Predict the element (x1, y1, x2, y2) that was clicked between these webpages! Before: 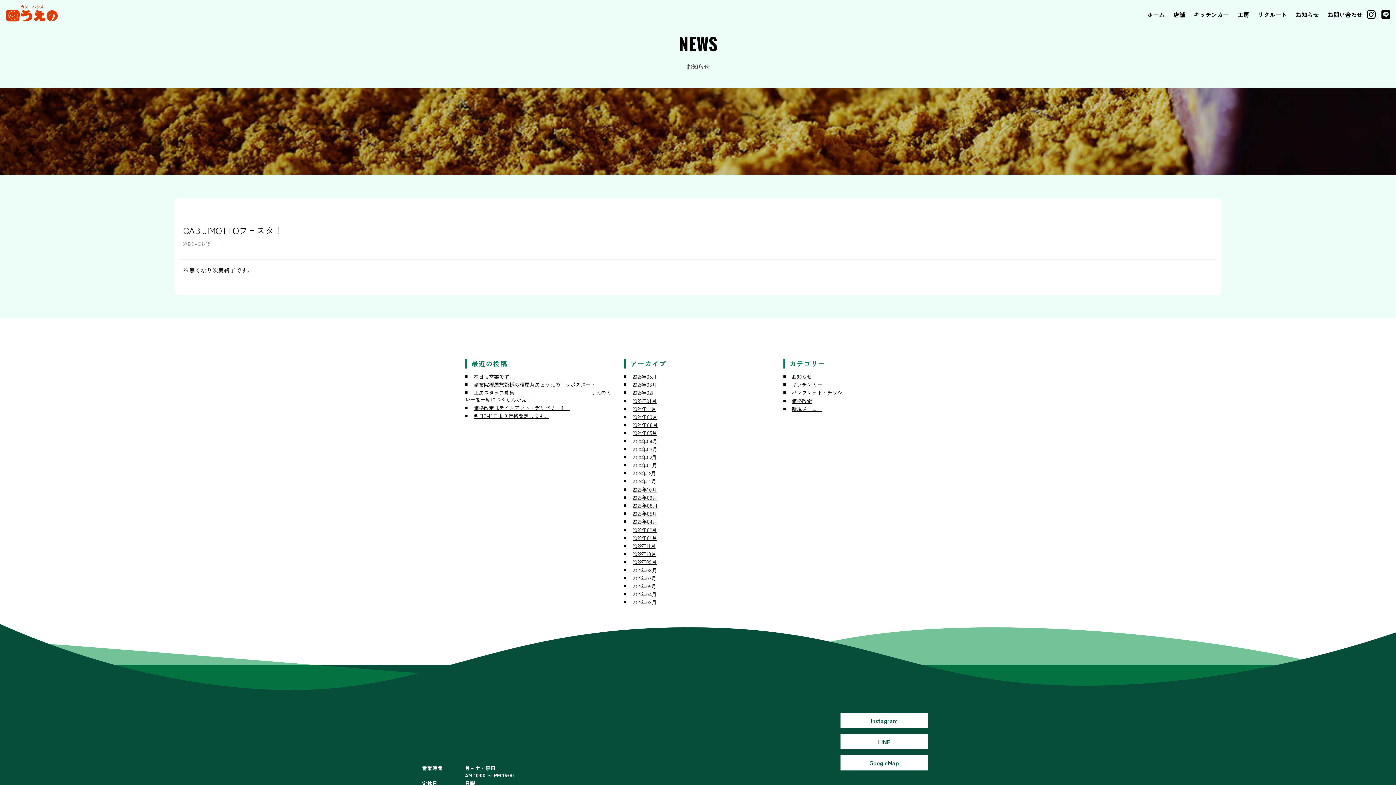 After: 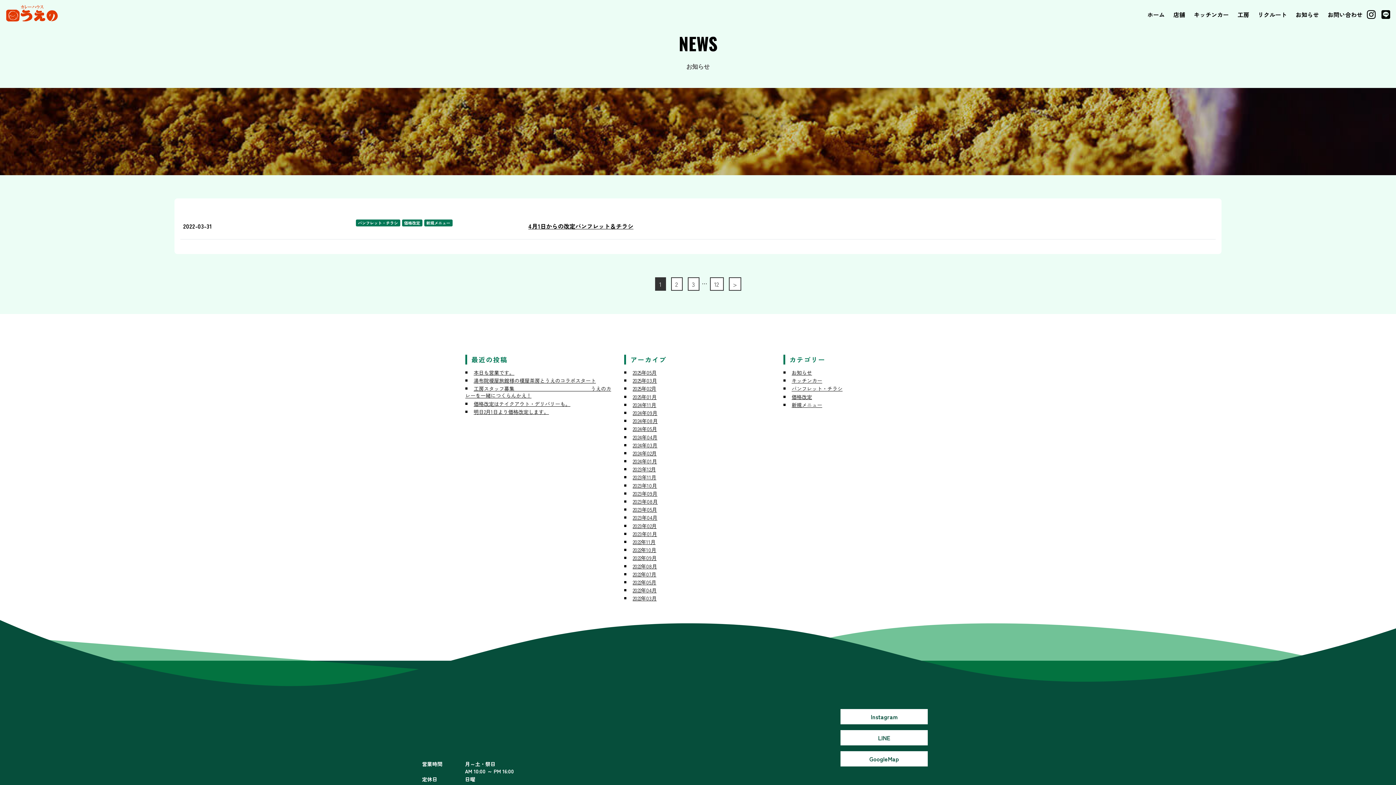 Action: label: 新規メニュー bbox: (791, 405, 822, 412)